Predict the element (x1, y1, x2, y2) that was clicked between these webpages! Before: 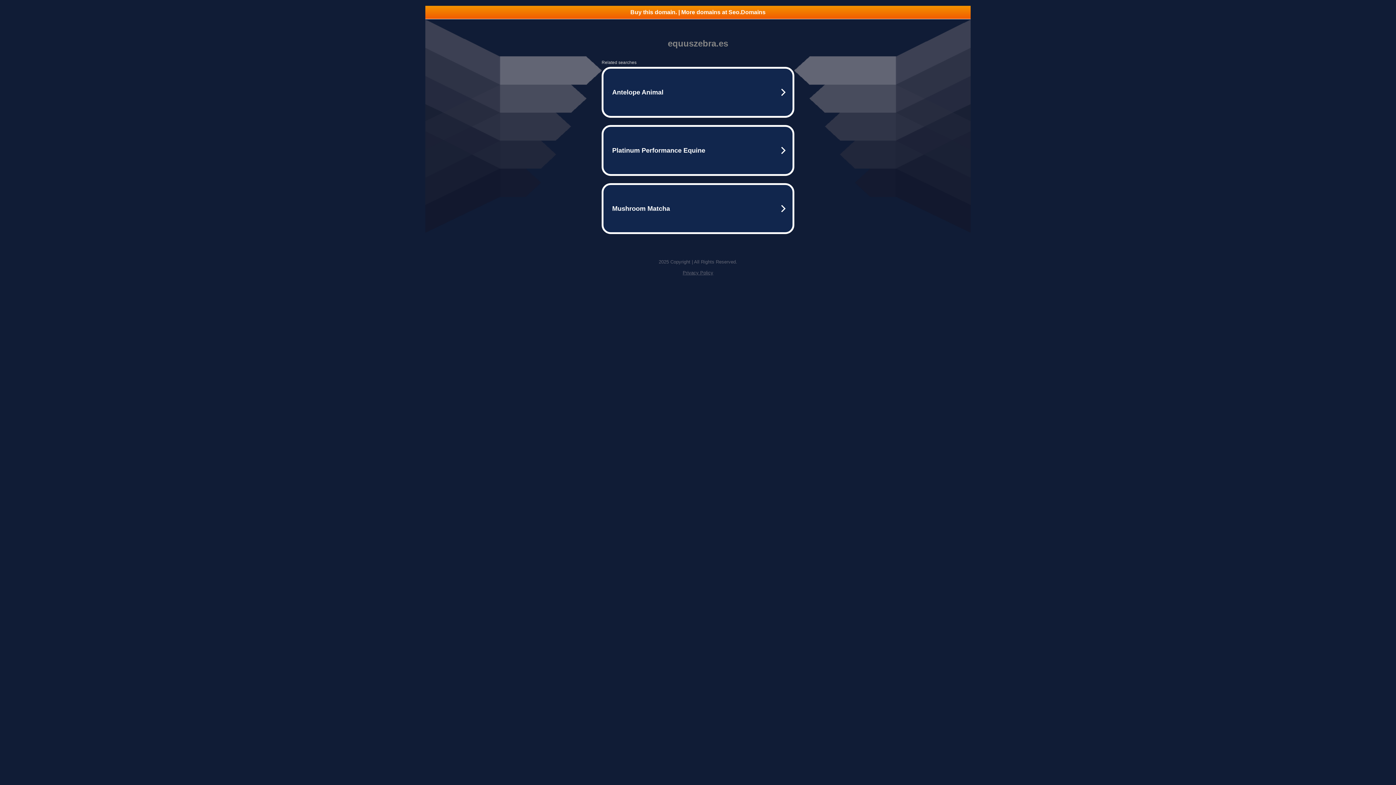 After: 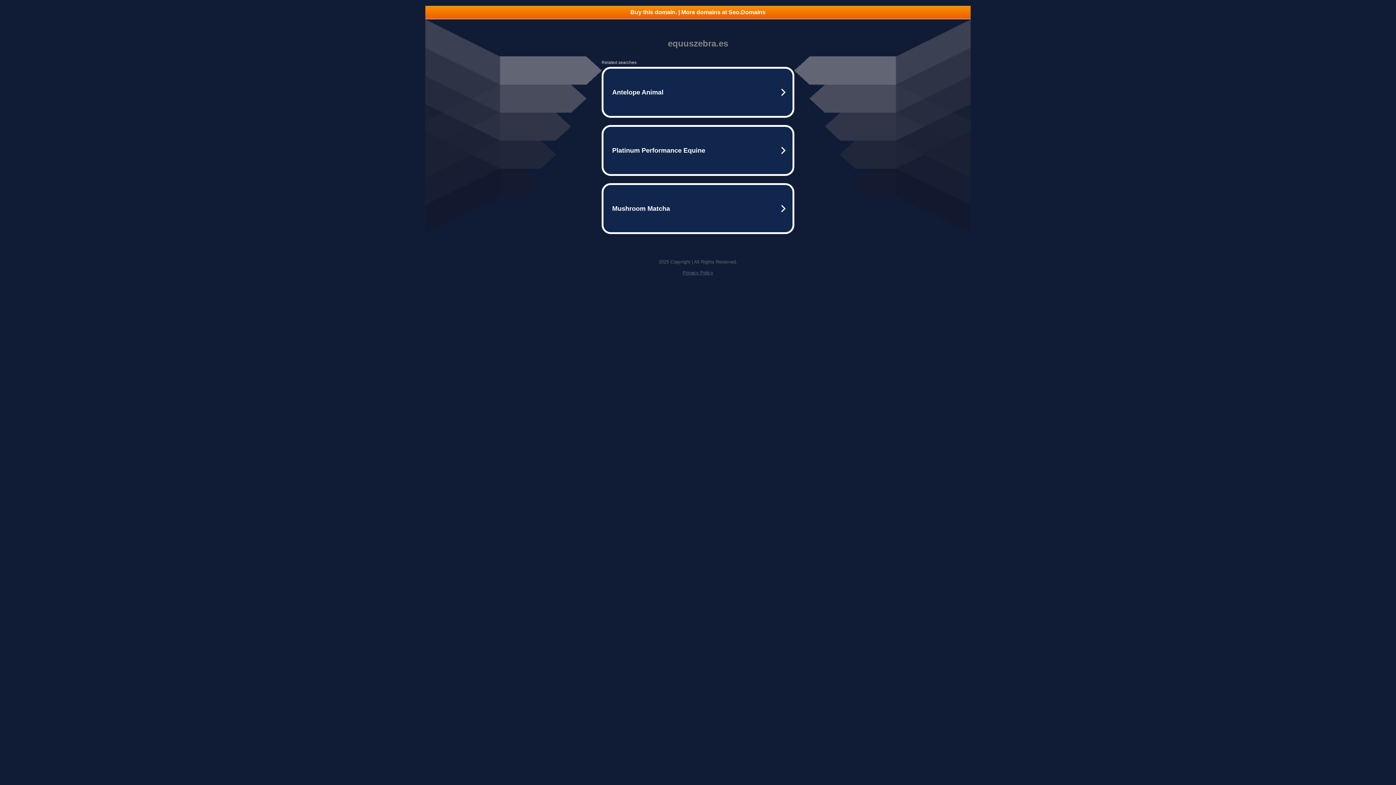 Action: bbox: (425, 5, 970, 18) label: Buy this domain. | More domains at Seo.Domains